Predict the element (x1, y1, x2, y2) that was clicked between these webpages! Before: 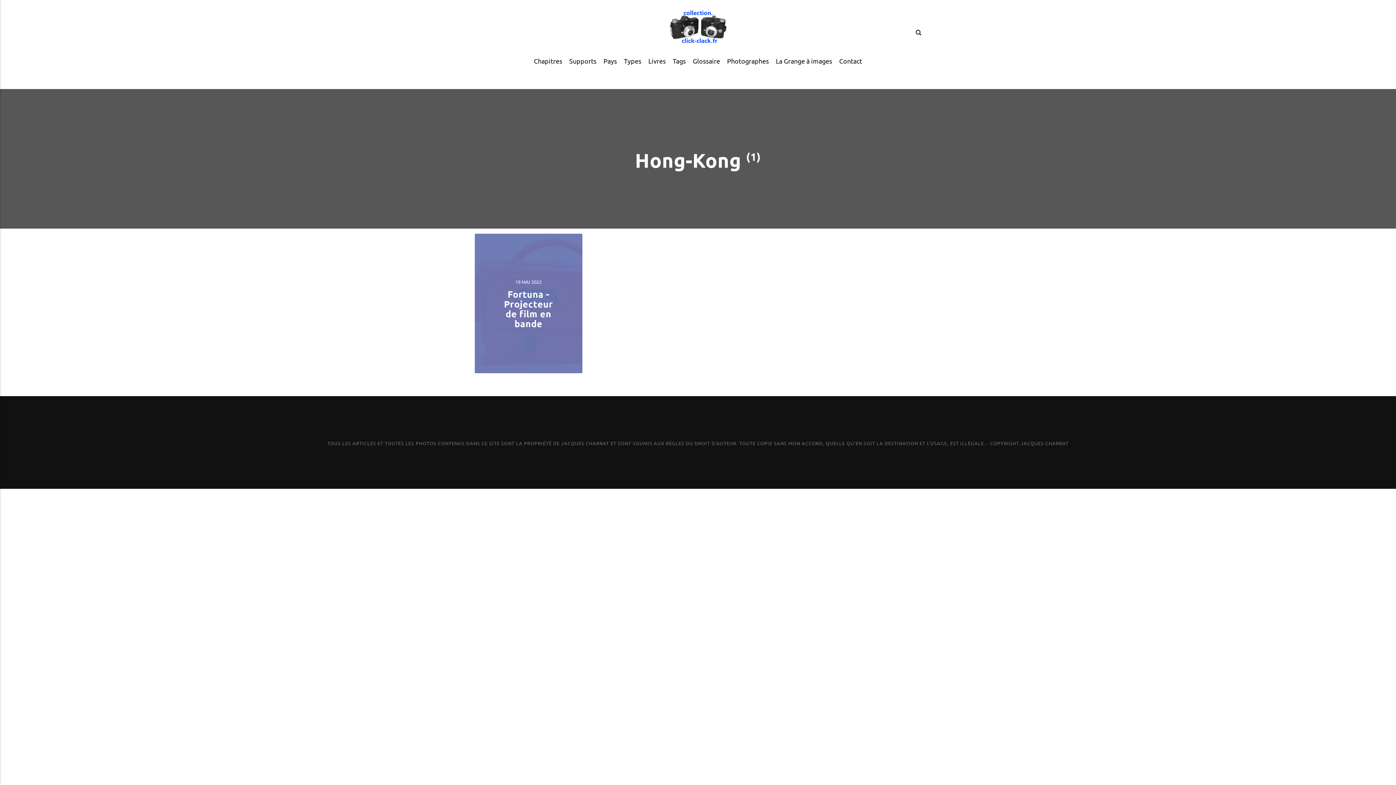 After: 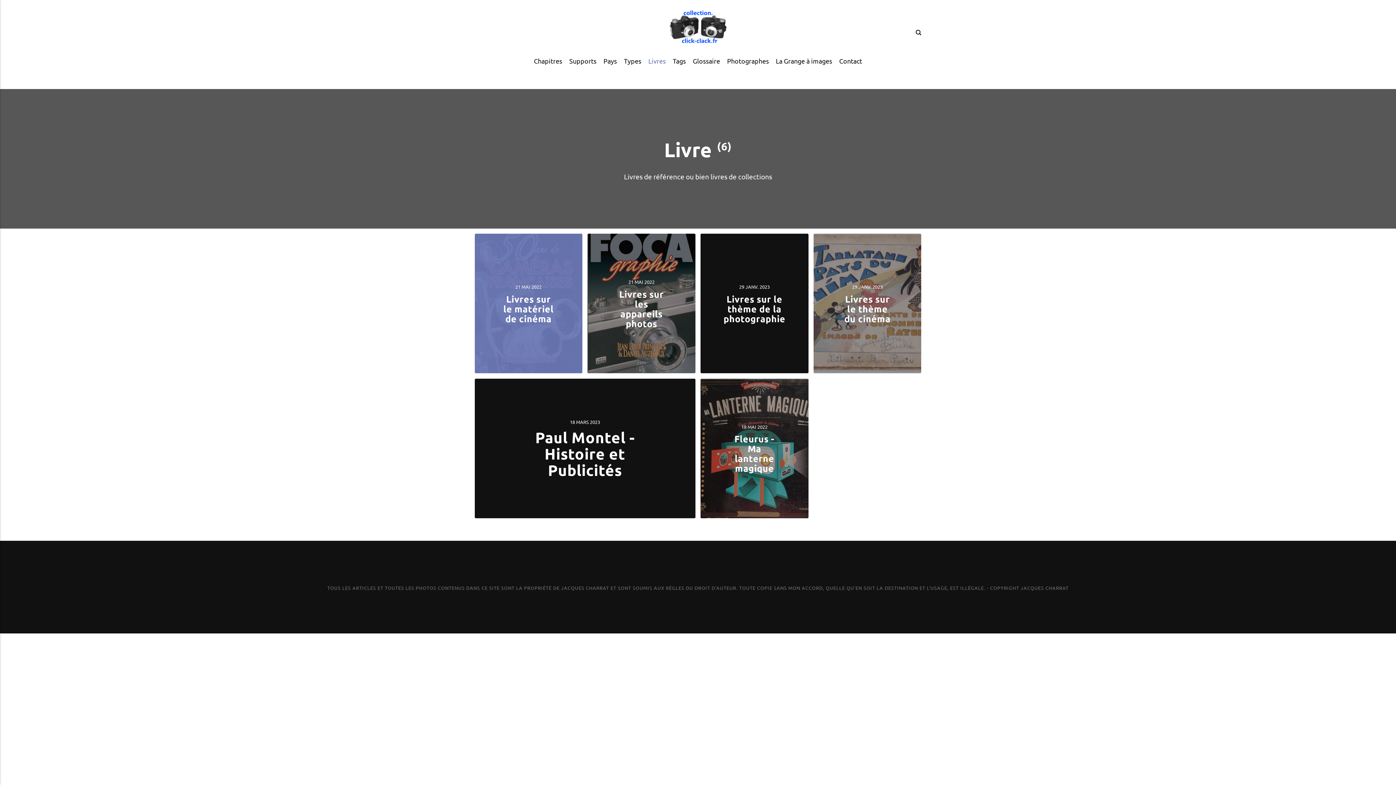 Action: label: Livres bbox: (645, 56, 669, 66)